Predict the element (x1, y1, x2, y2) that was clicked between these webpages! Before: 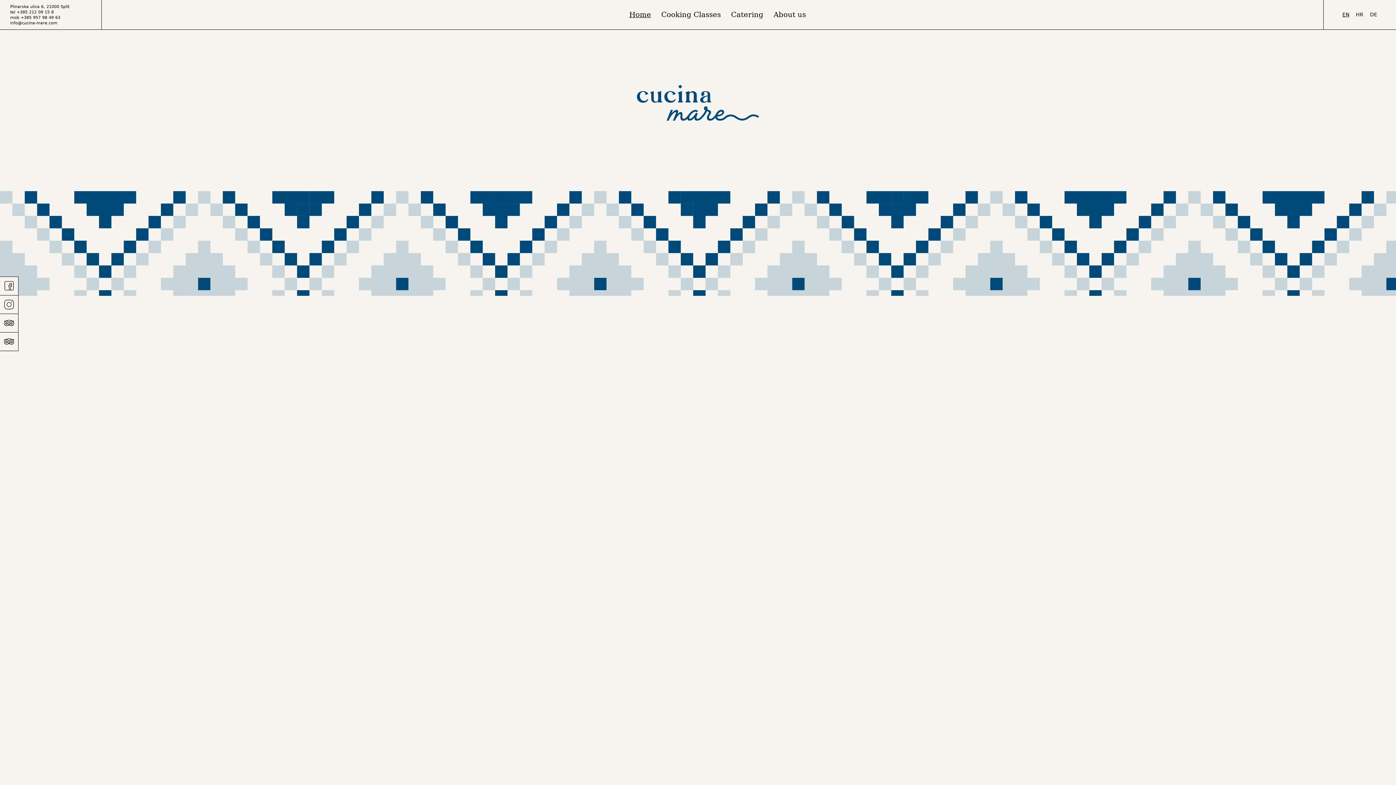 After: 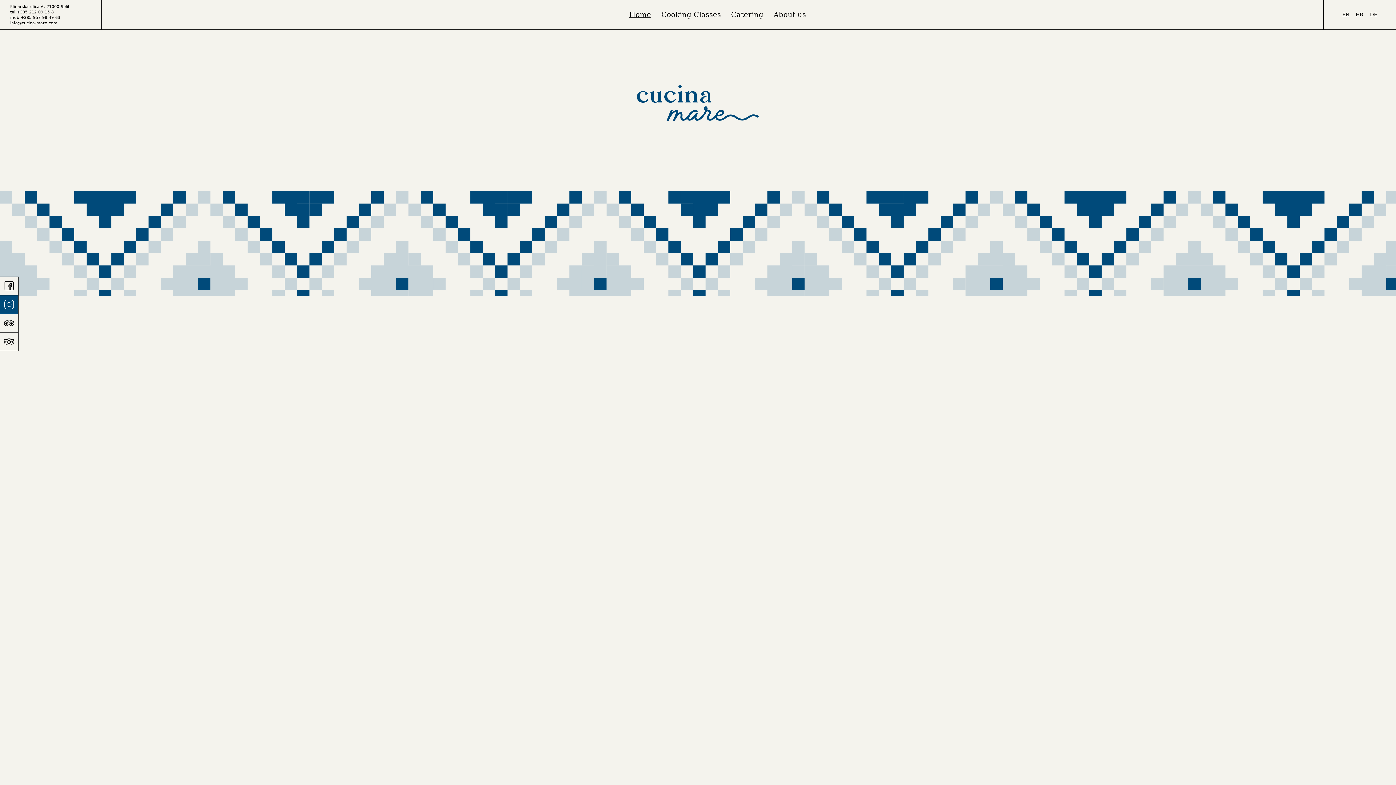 Action: bbox: (0, 295, 18, 313)